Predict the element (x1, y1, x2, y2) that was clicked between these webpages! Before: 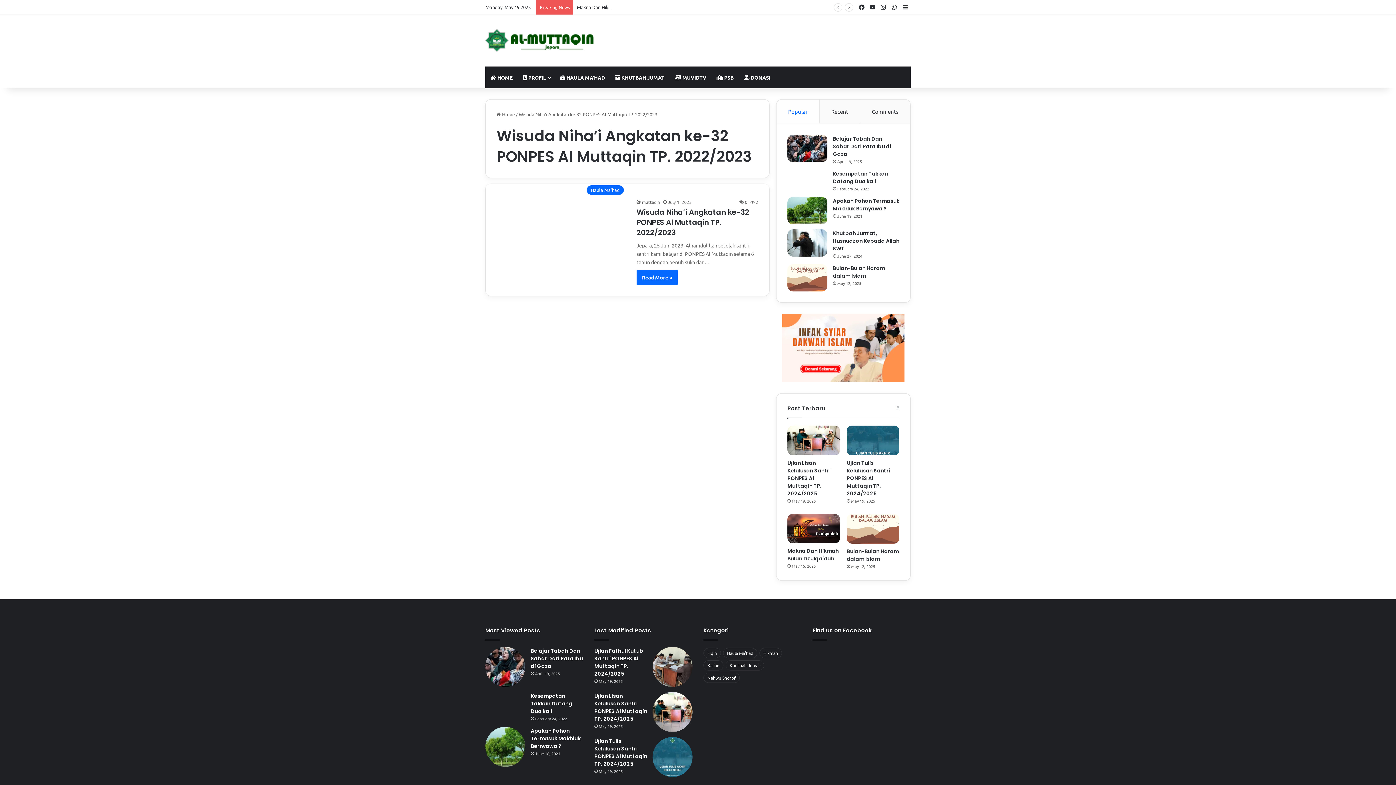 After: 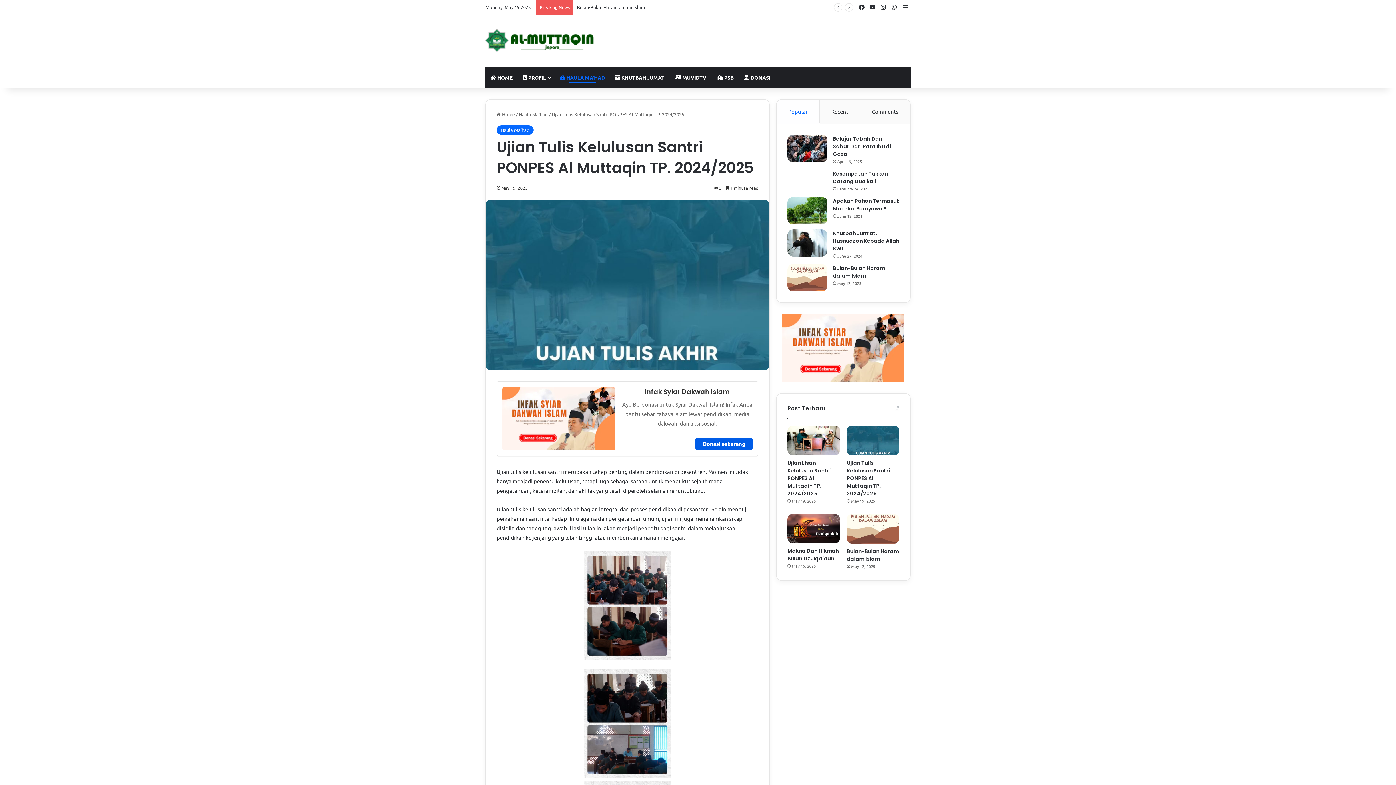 Action: bbox: (594, 737, 647, 767) label: Ujian Tulis Kelulusan Santri PONPES Al Muttaqin TP. 2024/2025